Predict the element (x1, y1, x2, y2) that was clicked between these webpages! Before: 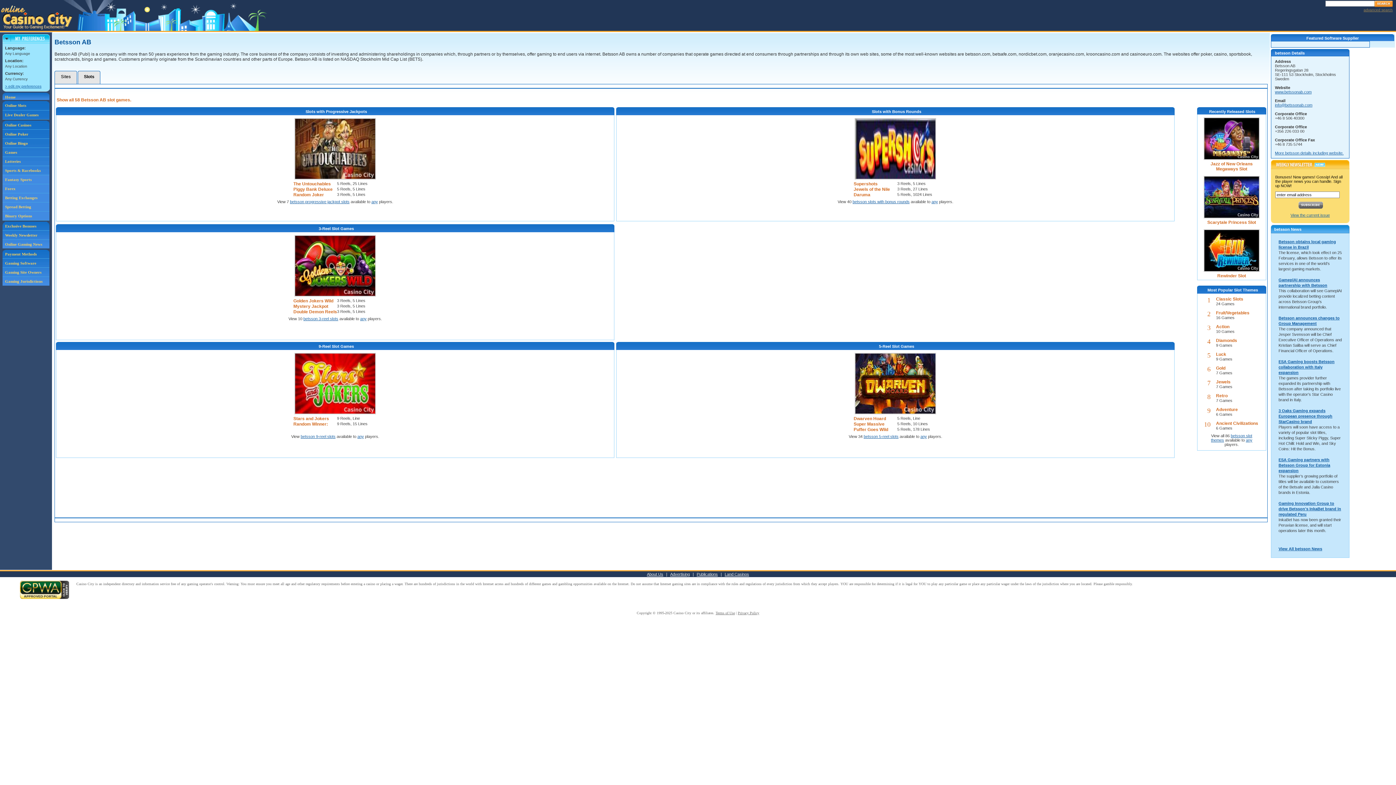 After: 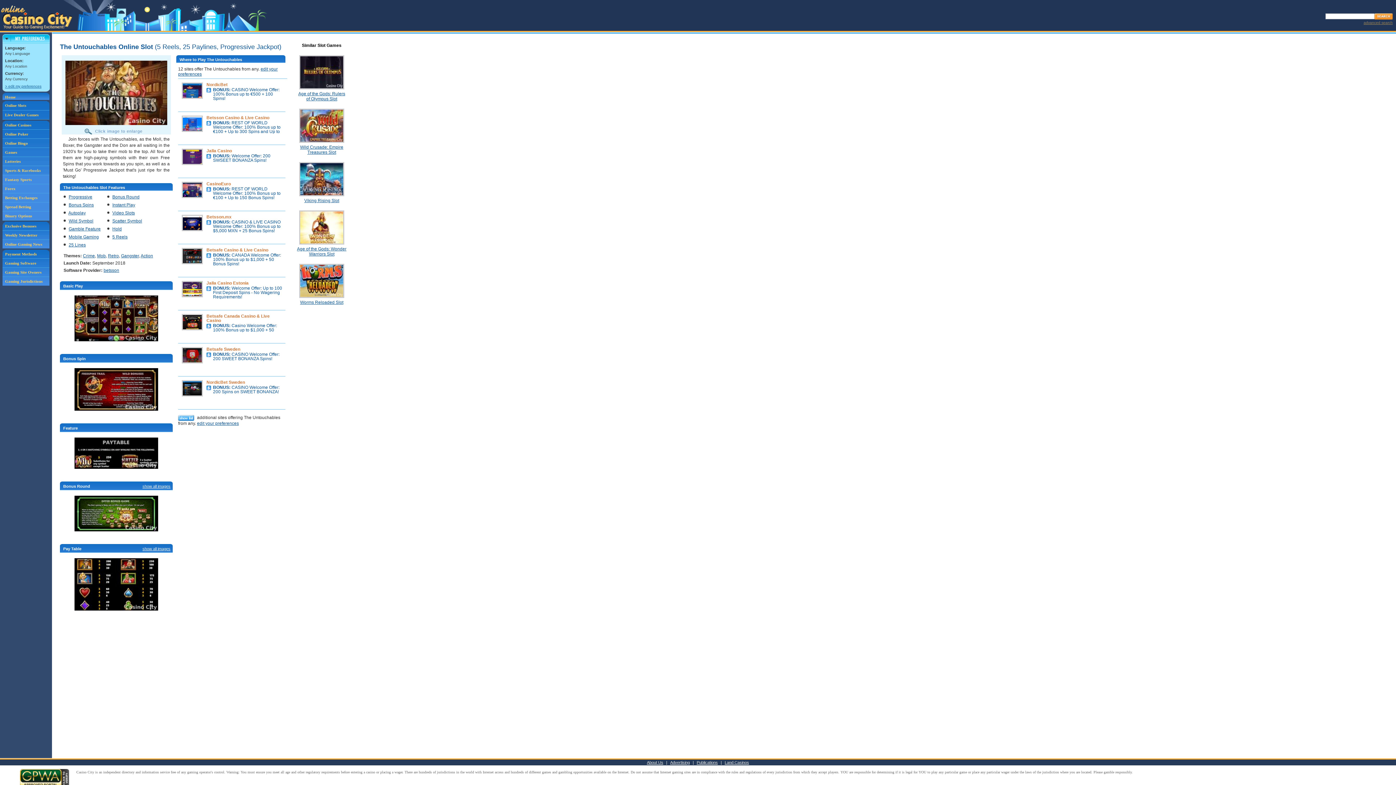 Action: label: The Untouchables bbox: (293, 181, 337, 186)